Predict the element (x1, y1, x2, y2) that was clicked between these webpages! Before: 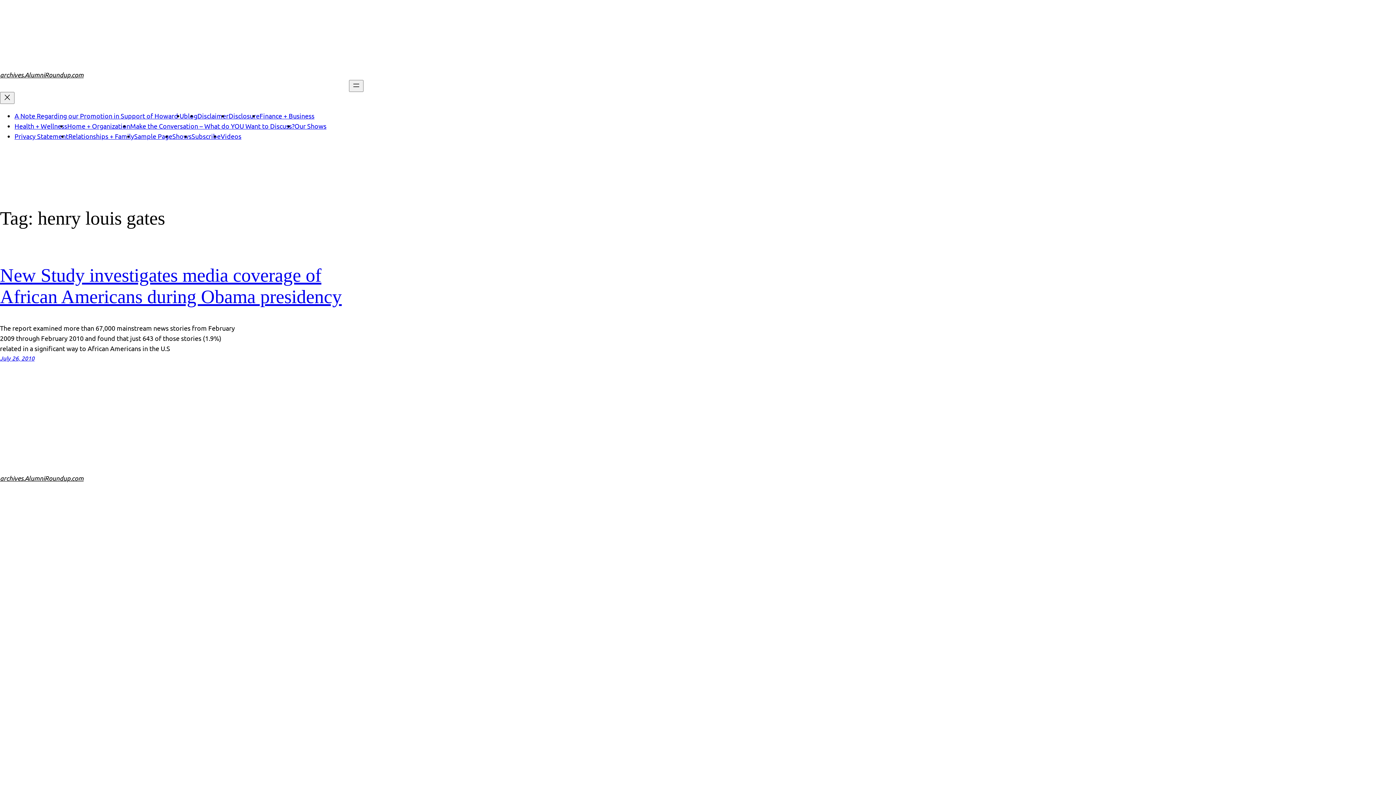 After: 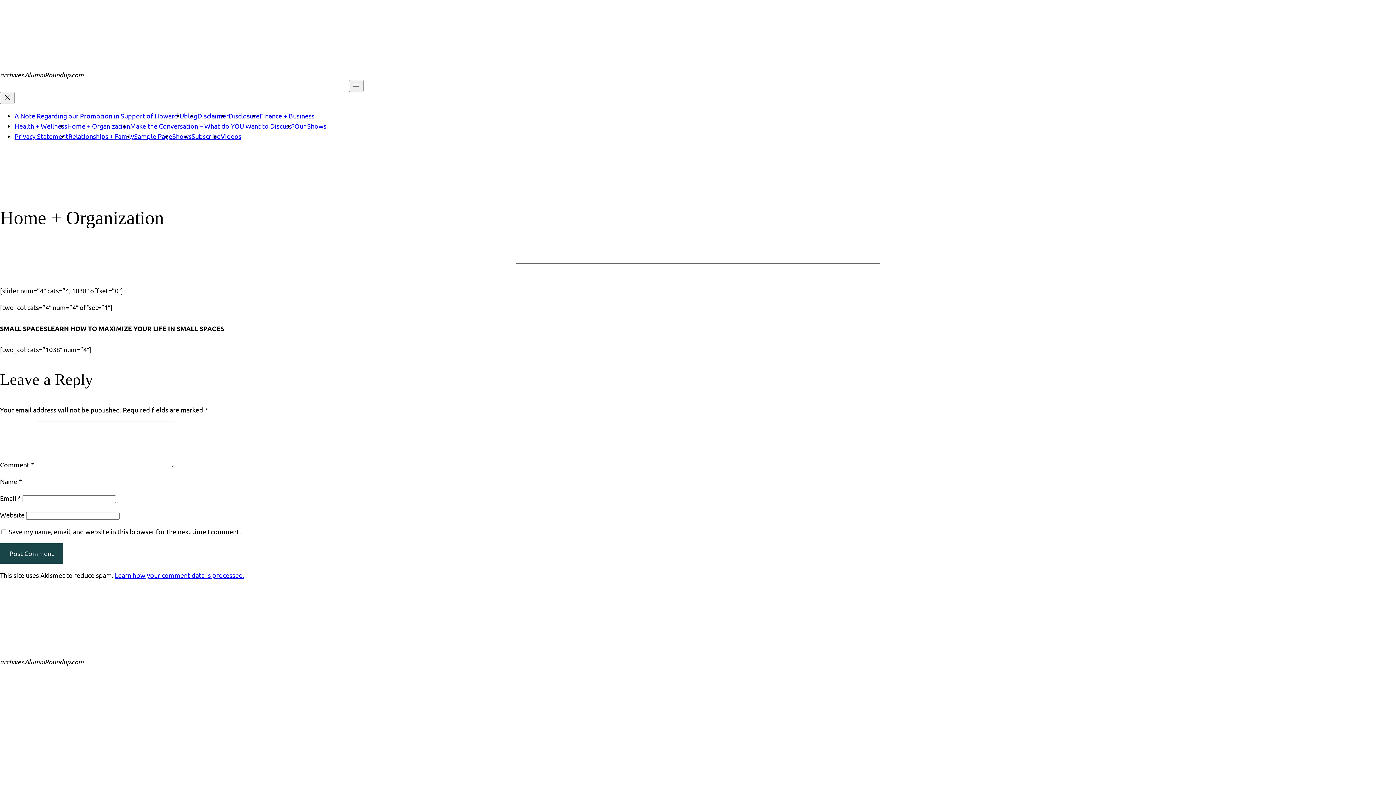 Action: bbox: (67, 122, 130, 129) label: Home + Organization